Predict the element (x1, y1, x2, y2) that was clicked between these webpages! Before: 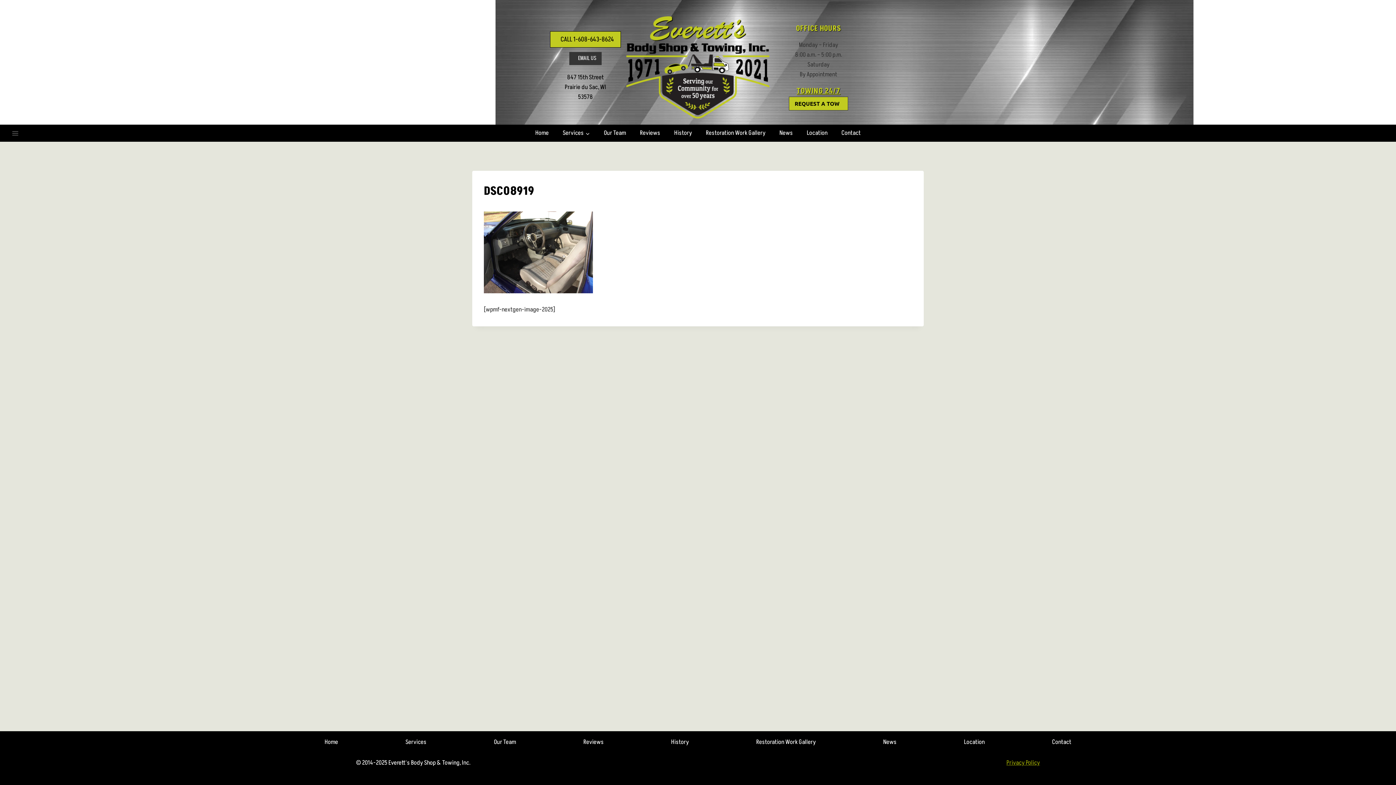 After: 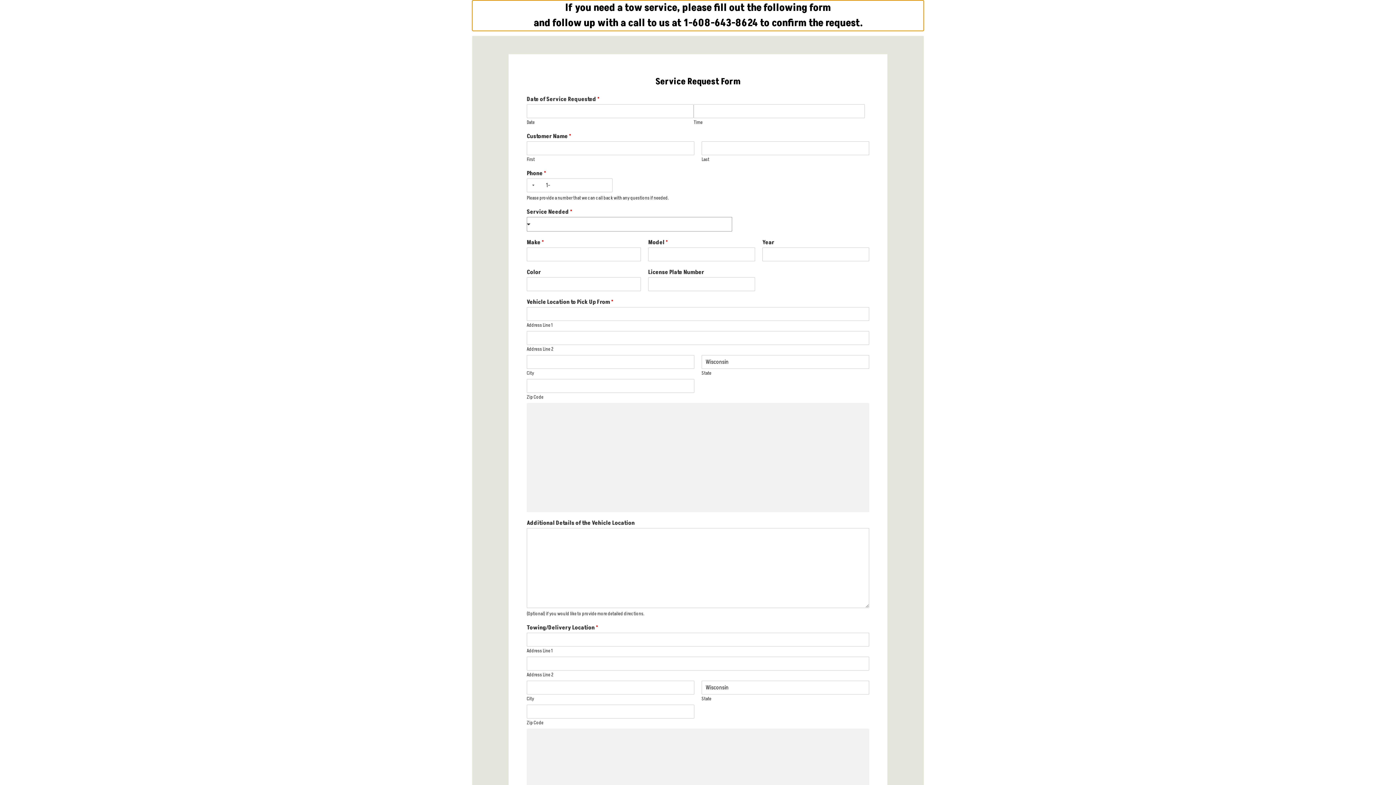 Action: label: REQUEST A TOW bbox: (789, 96, 848, 110)